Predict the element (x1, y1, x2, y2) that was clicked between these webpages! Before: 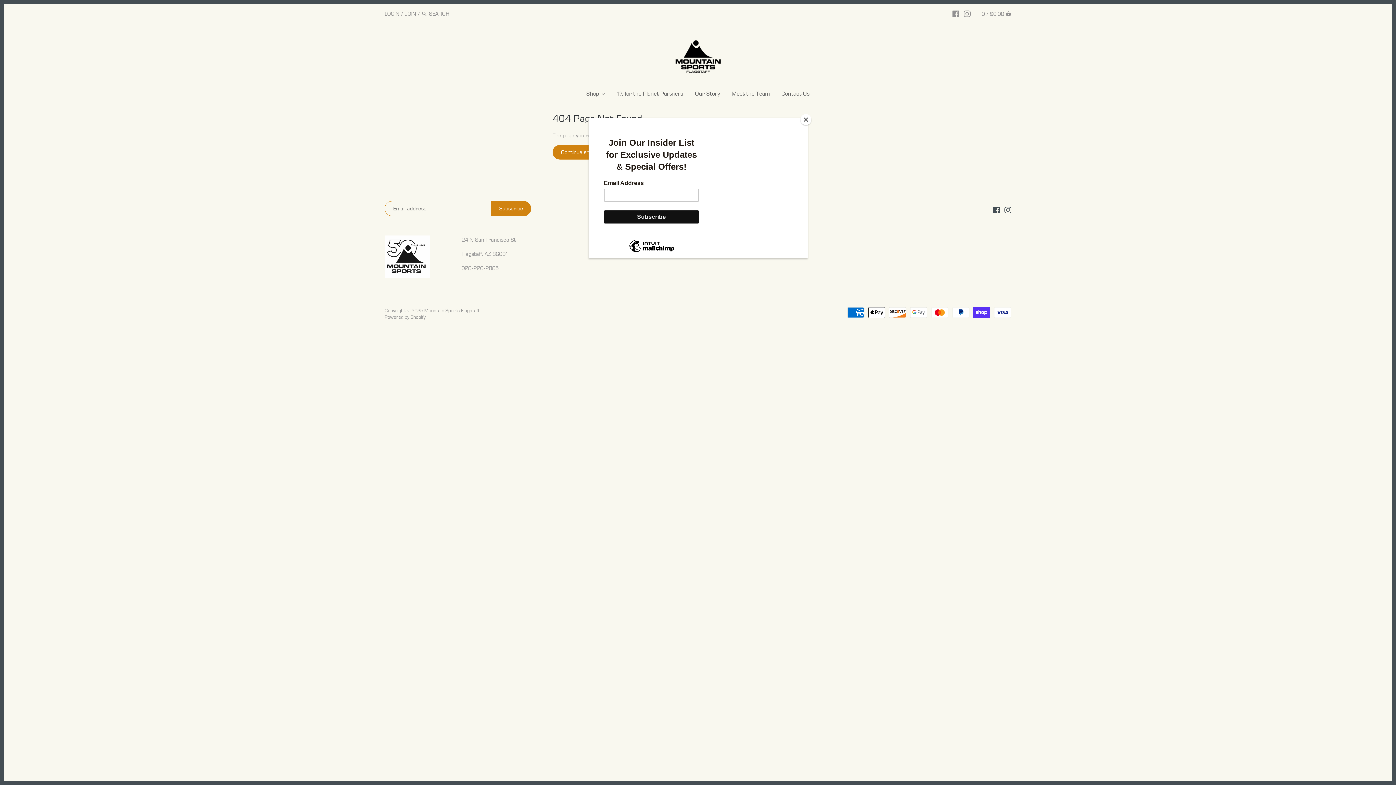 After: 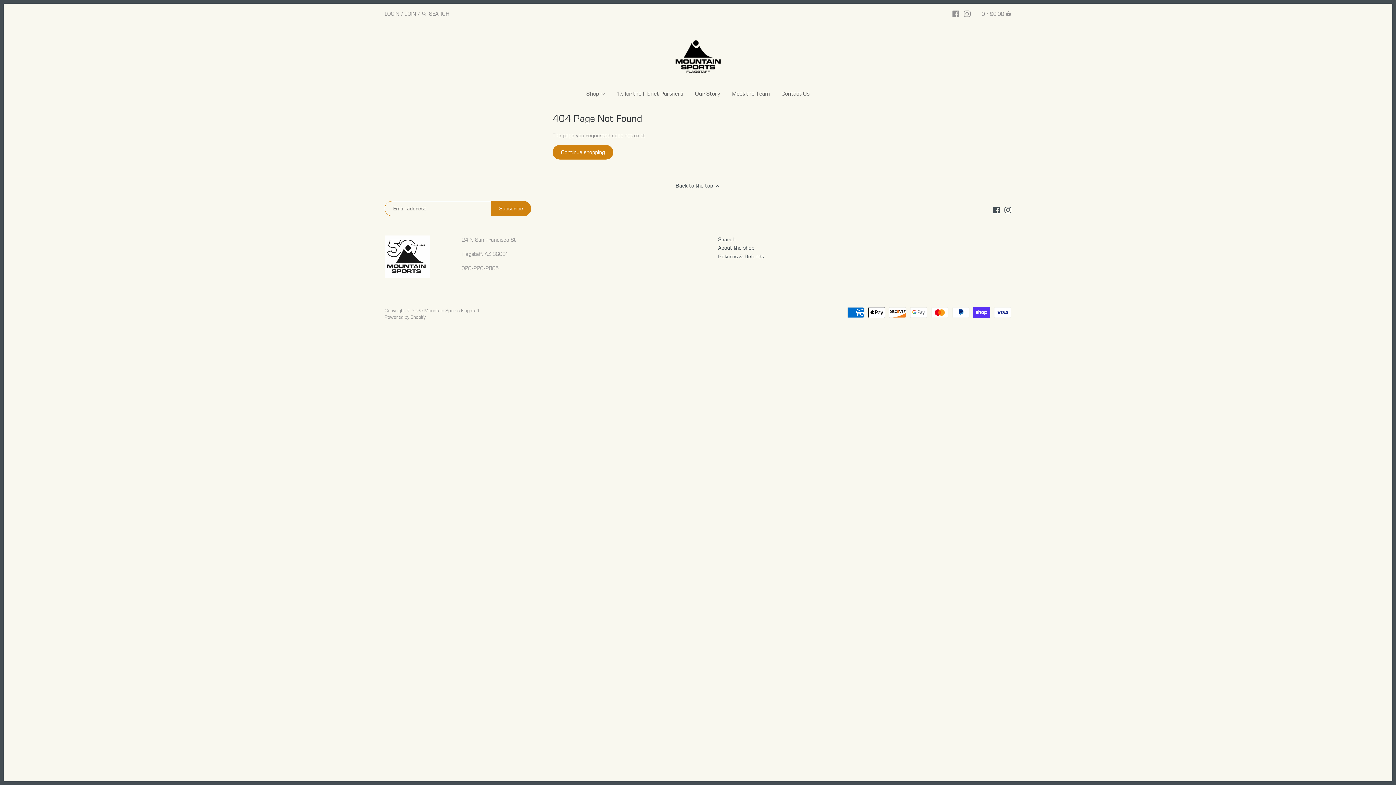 Action: bbox: (800, 114, 811, 125) label: Close